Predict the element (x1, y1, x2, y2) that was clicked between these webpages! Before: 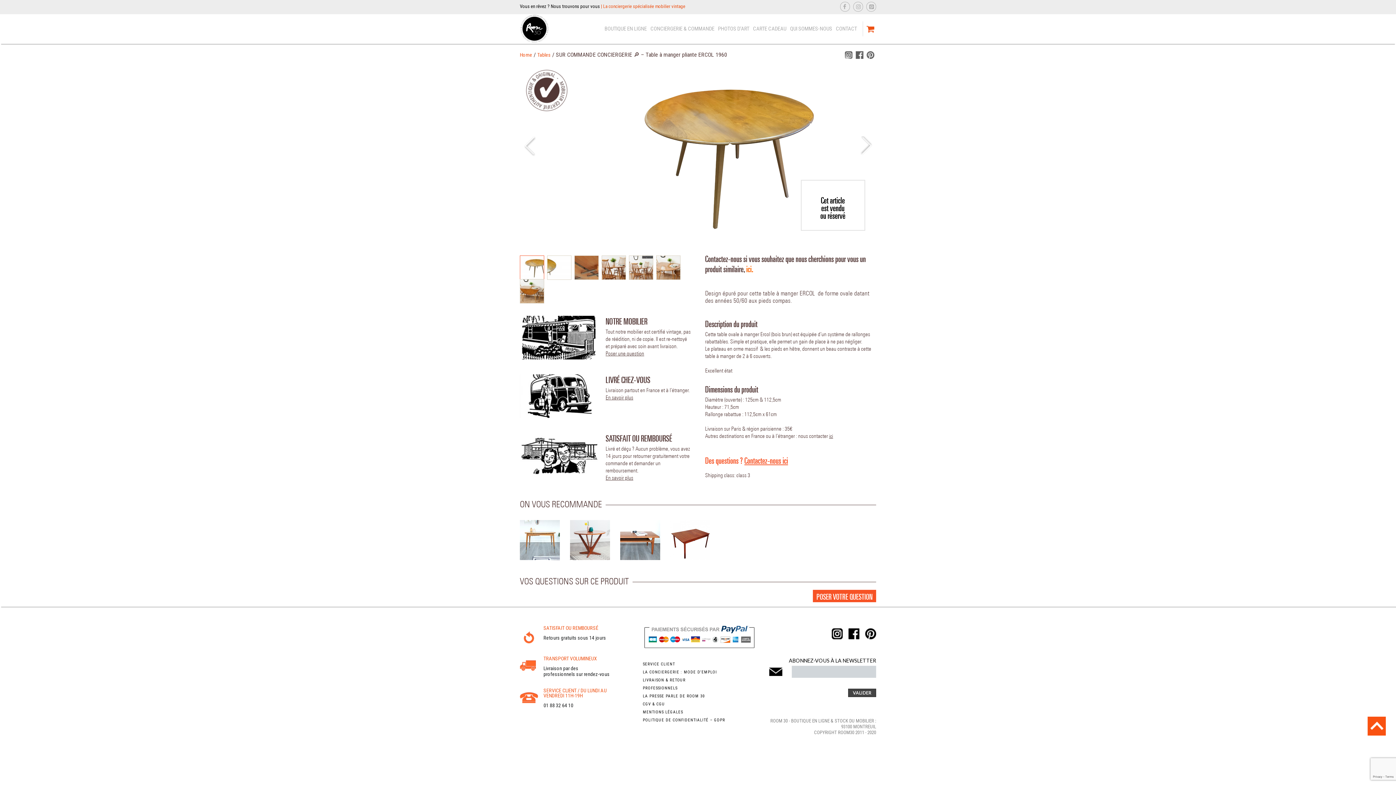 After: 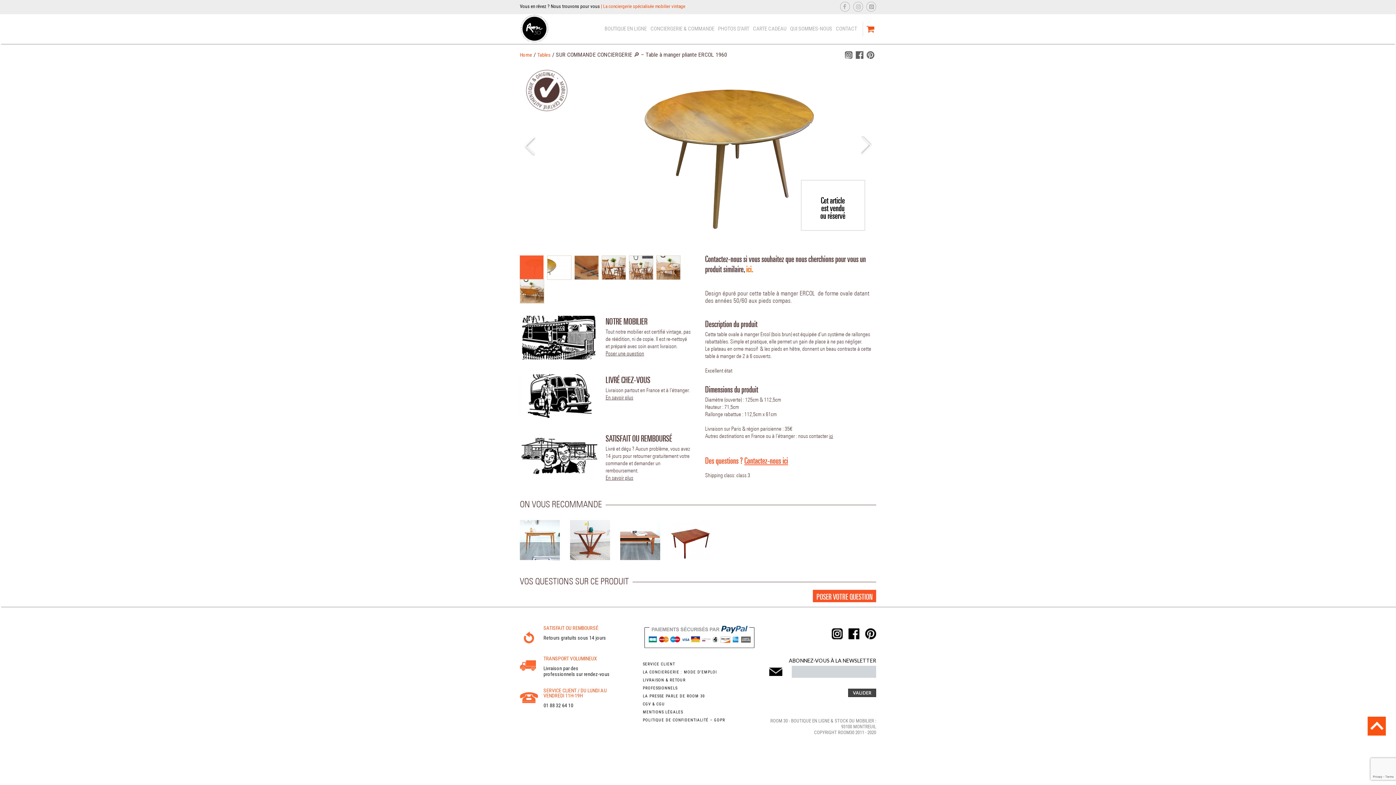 Action: bbox: (520, 255, 543, 279)